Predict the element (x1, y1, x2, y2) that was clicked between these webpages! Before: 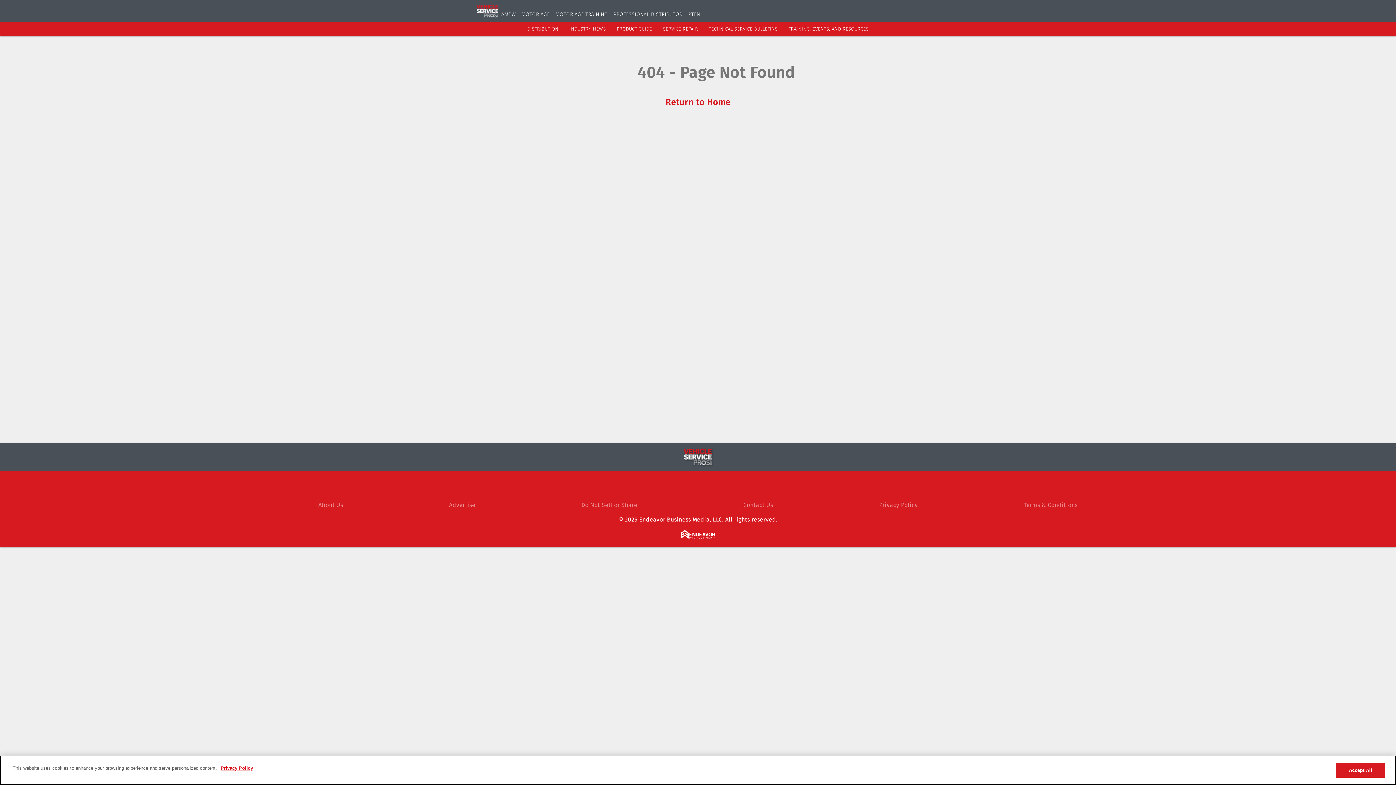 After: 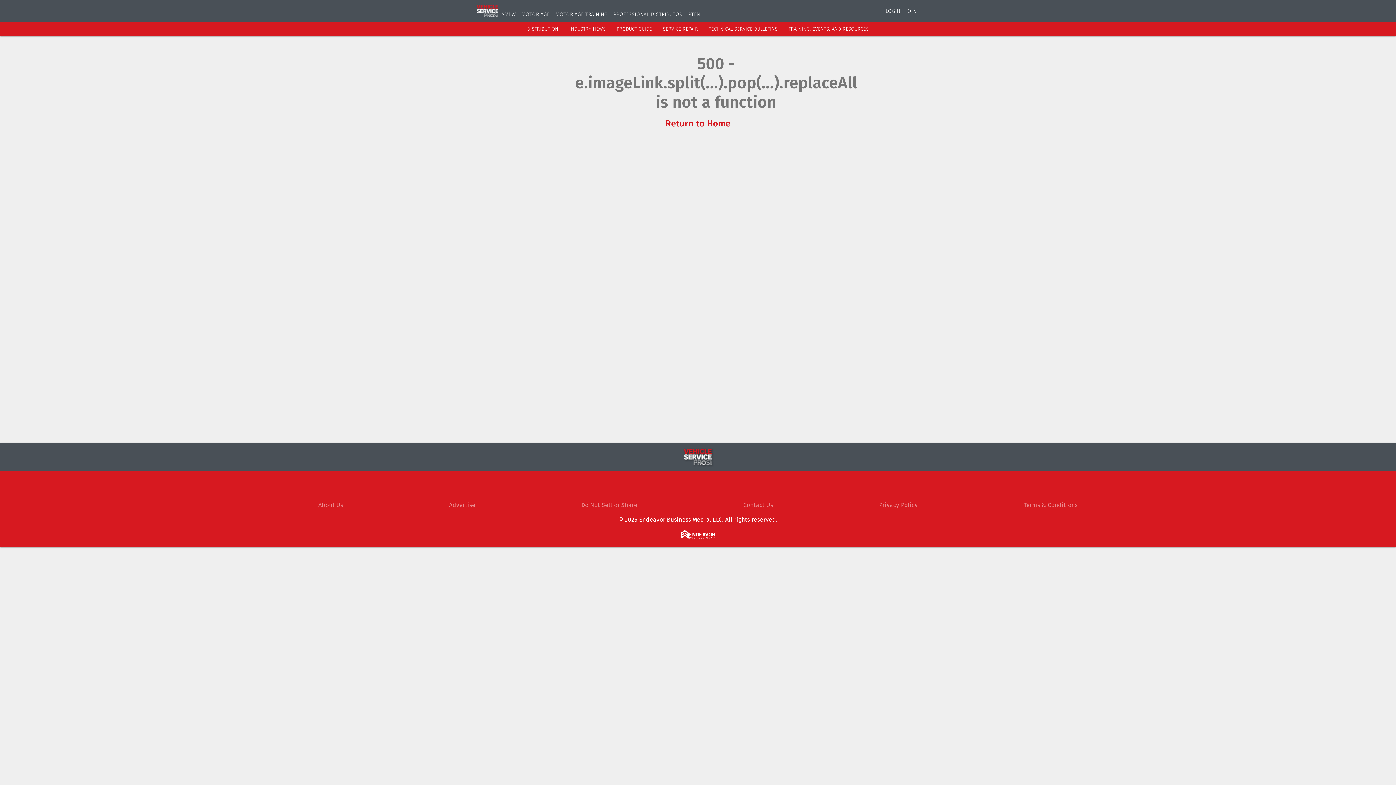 Action: bbox: (663, 26, 698, 31) label: SERVICE REPAIR